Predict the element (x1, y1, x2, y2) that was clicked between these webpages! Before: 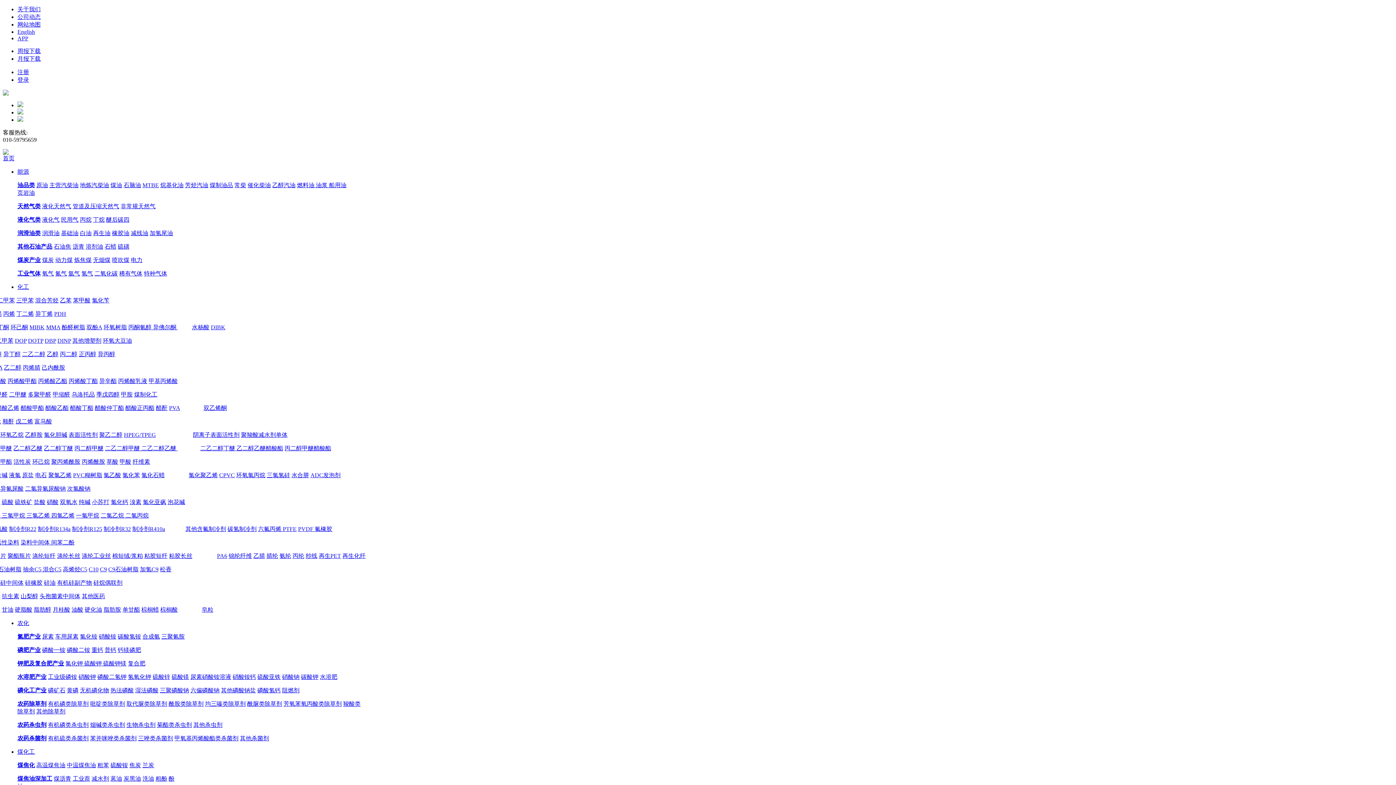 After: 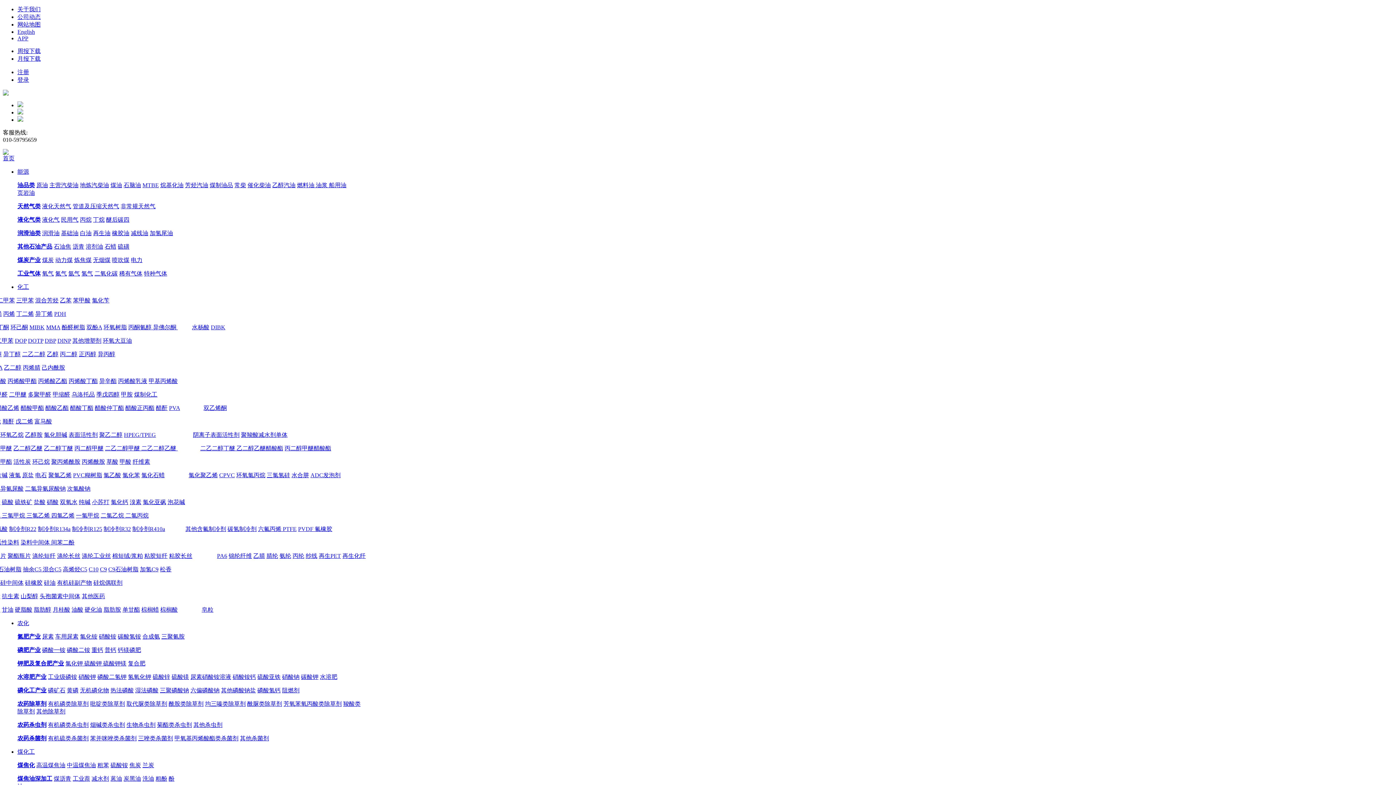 Action: bbox: (78, 351, 96, 357) label: 正丙醇